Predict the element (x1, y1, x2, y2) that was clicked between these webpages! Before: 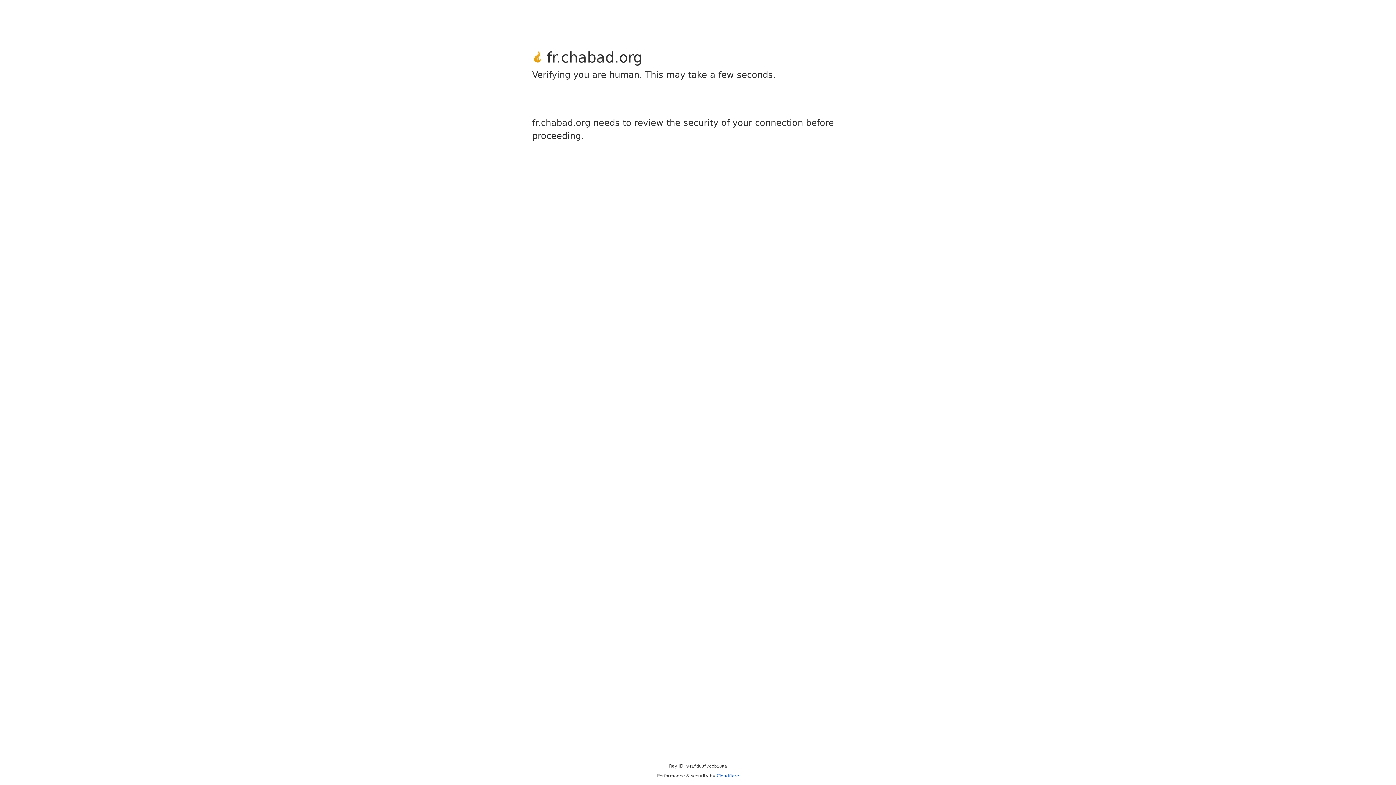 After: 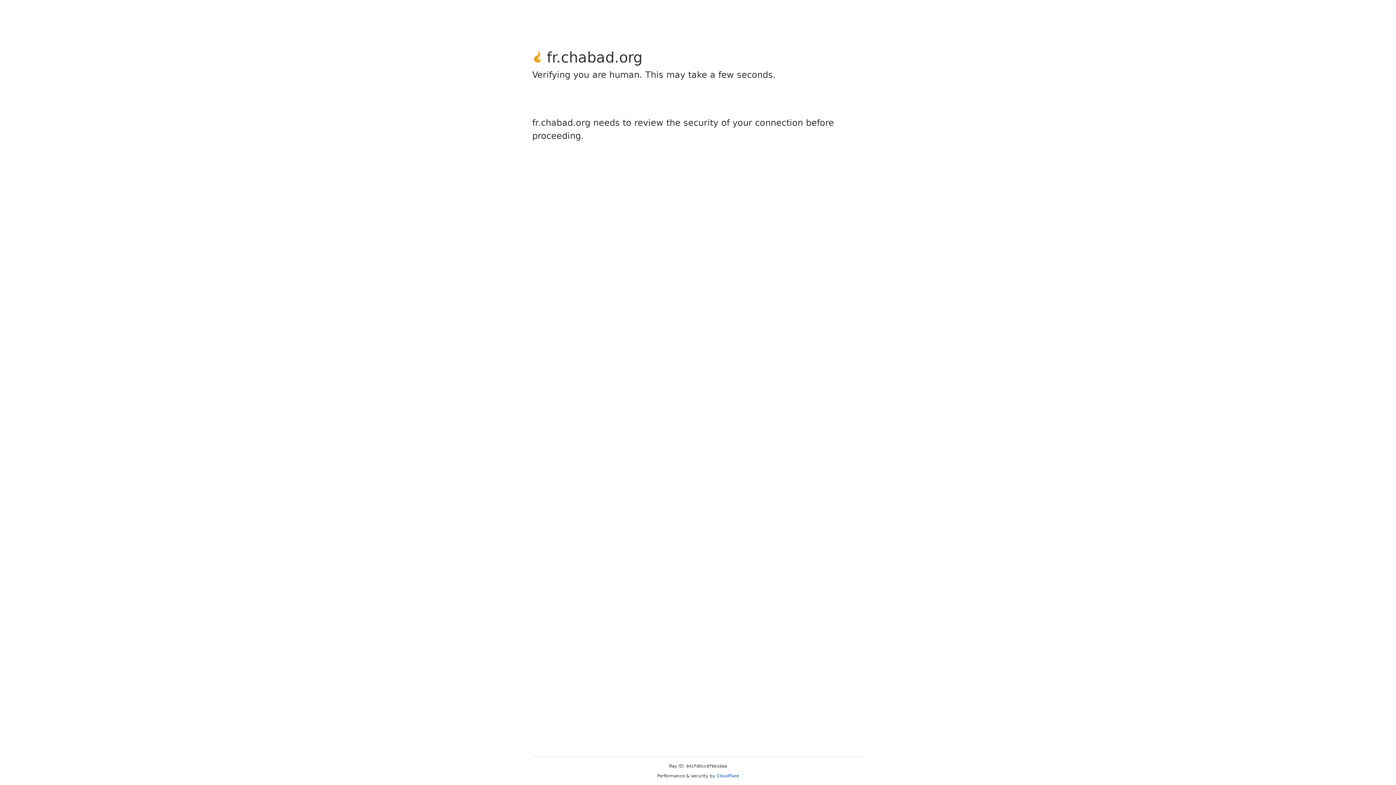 Action: label: Cloudflare bbox: (716, 773, 739, 778)